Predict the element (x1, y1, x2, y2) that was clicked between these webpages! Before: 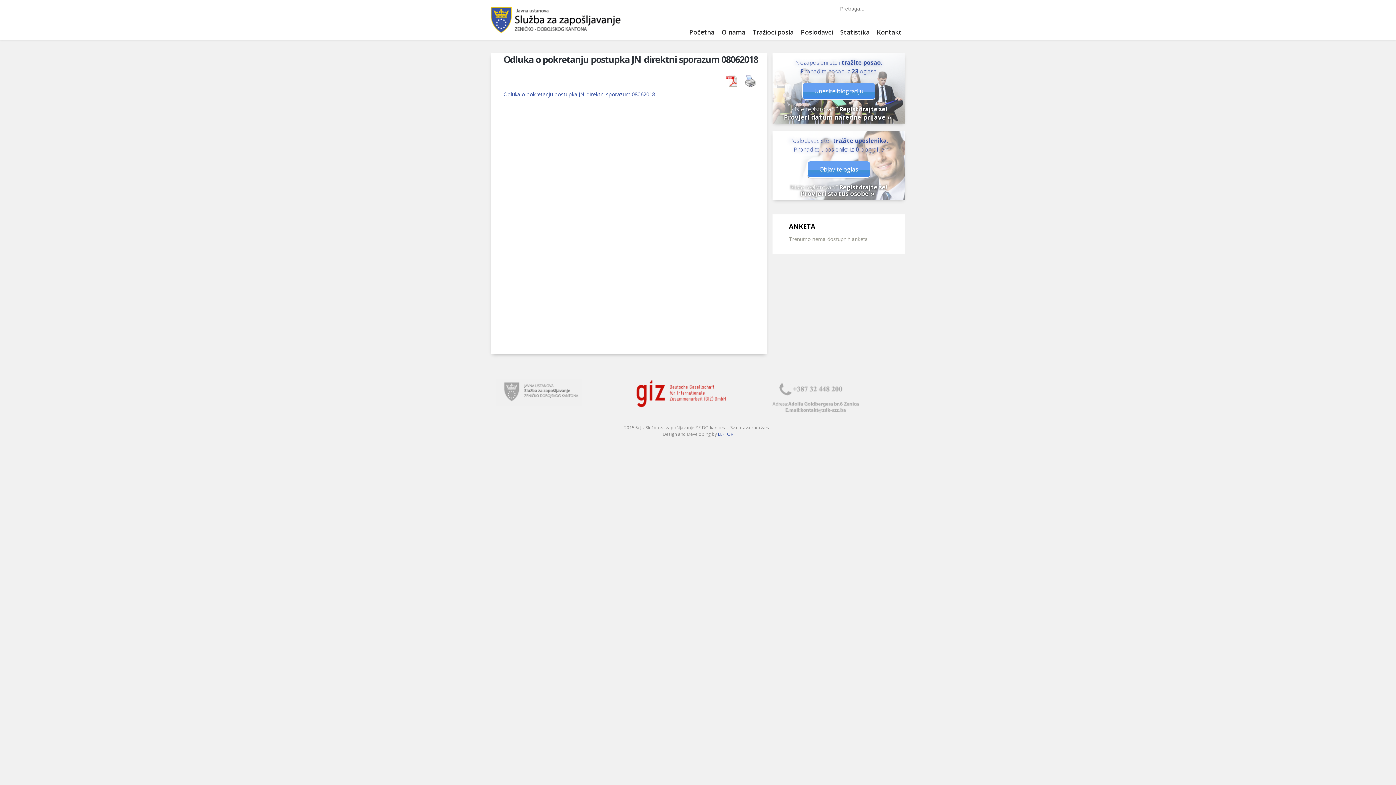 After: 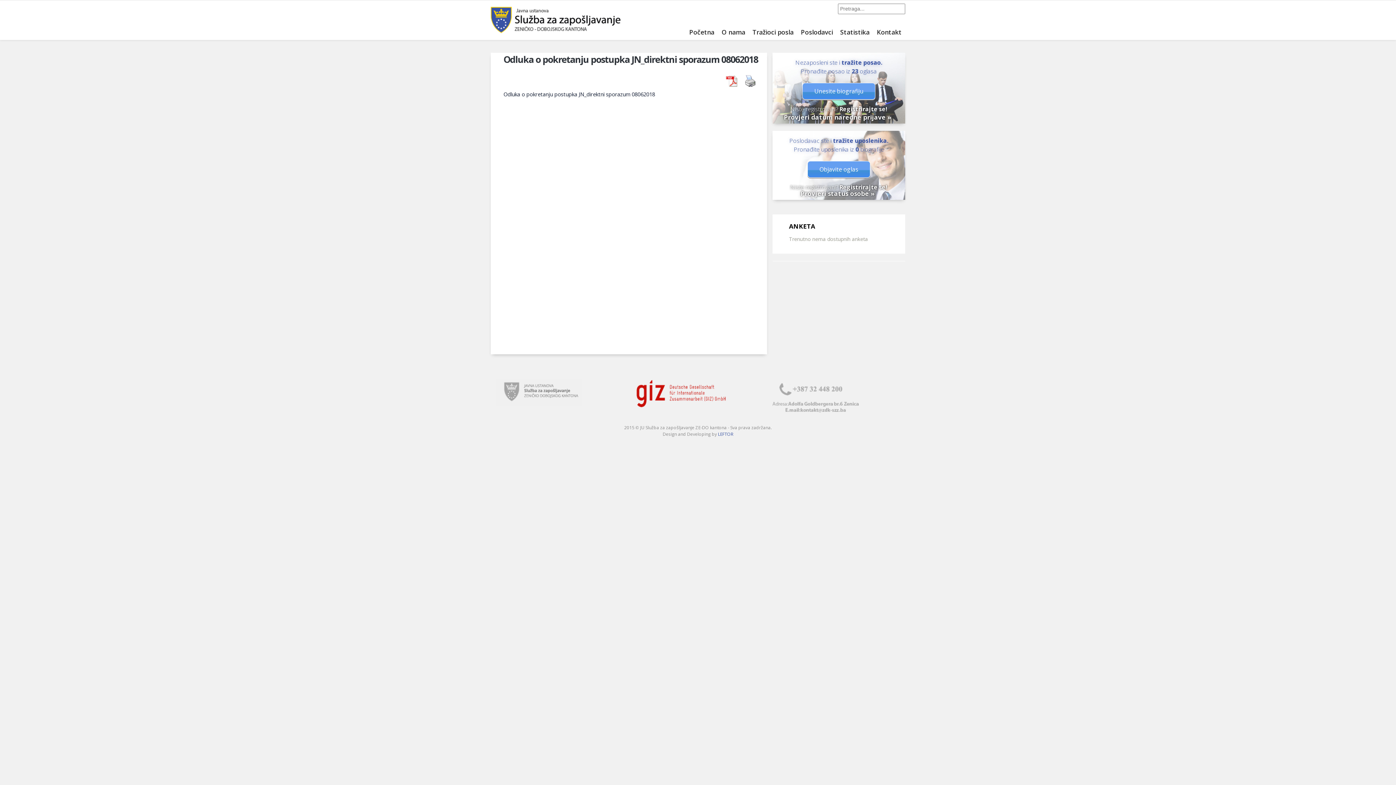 Action: bbox: (503, 90, 655, 97) label: Odluka o pokretanju postupka JN_direktni sporazum 08062018